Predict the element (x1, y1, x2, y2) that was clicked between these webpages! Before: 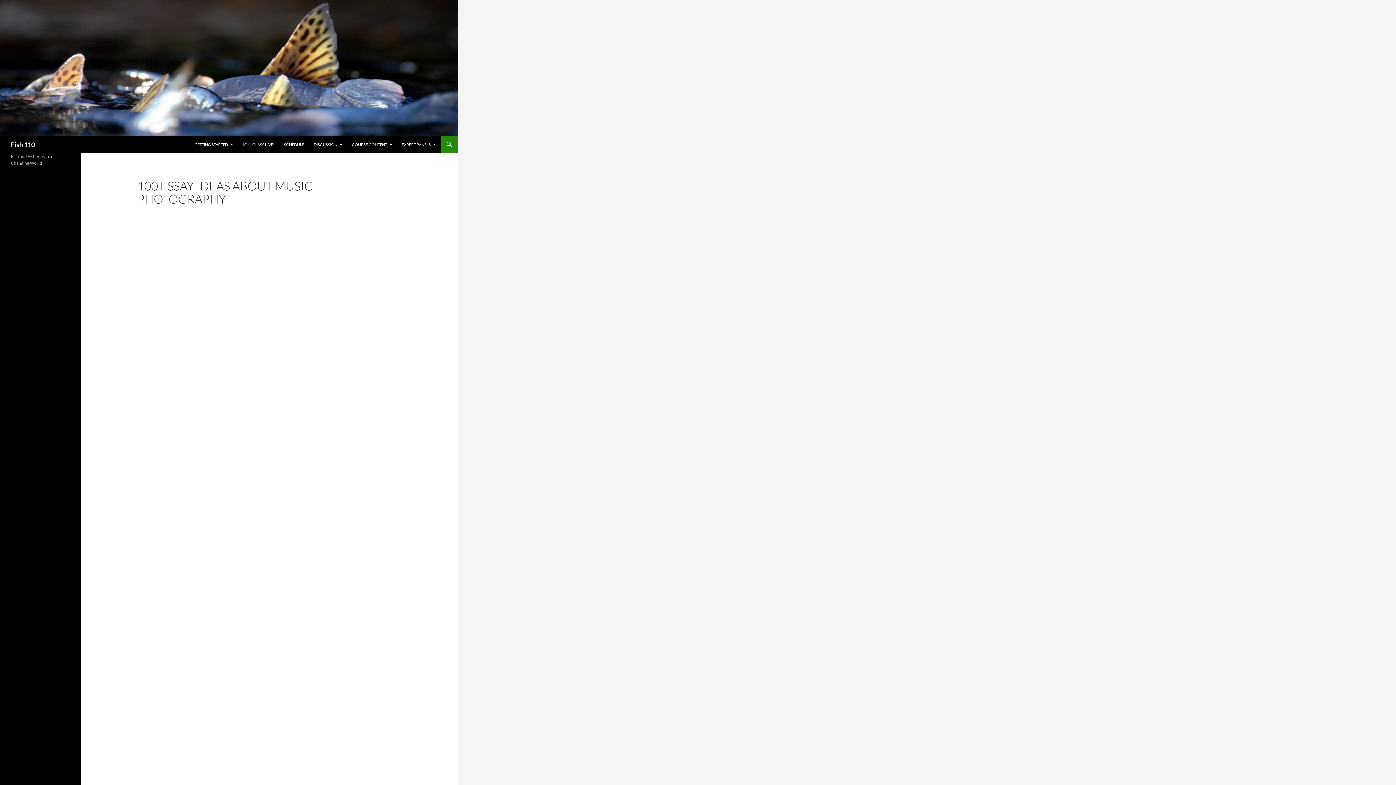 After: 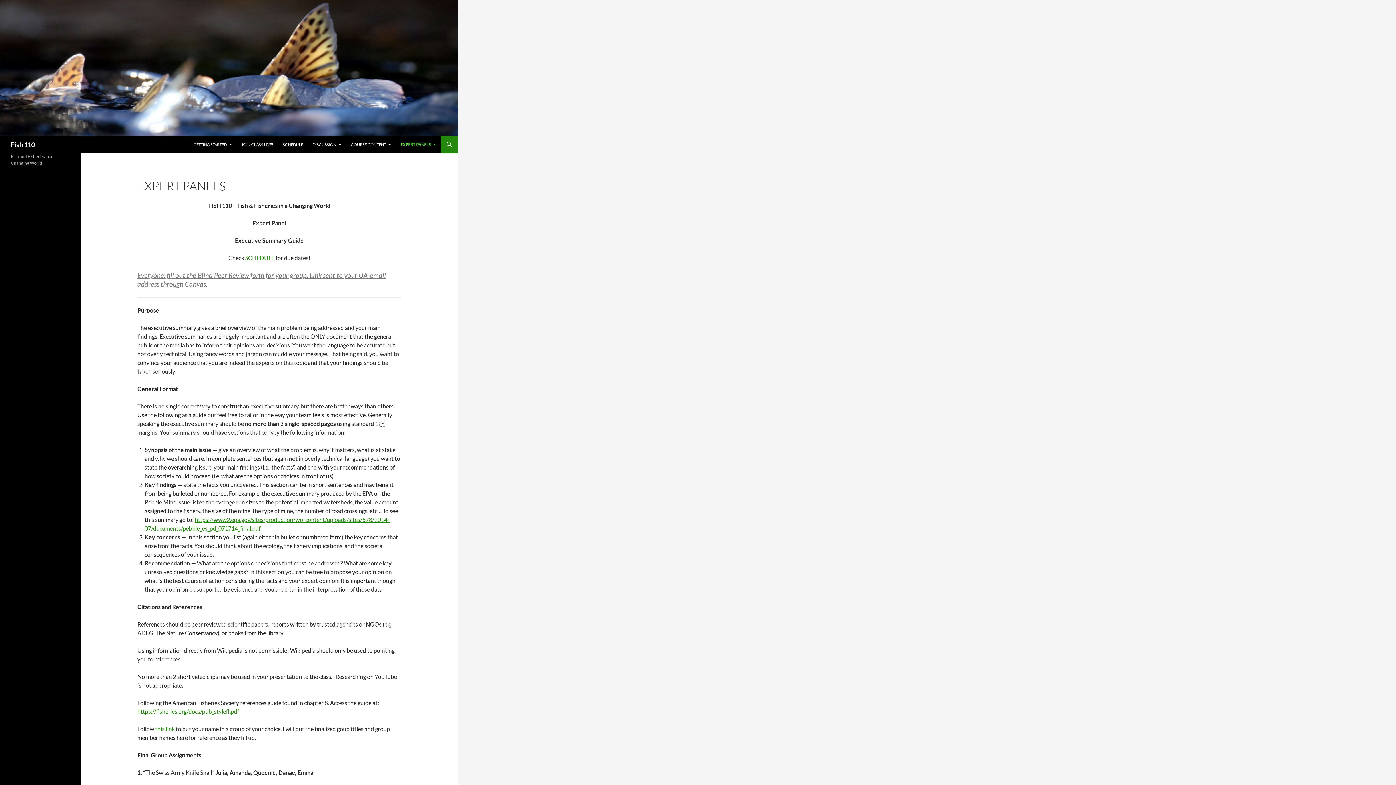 Action: label: EXPERT PANELS bbox: (397, 136, 440, 153)